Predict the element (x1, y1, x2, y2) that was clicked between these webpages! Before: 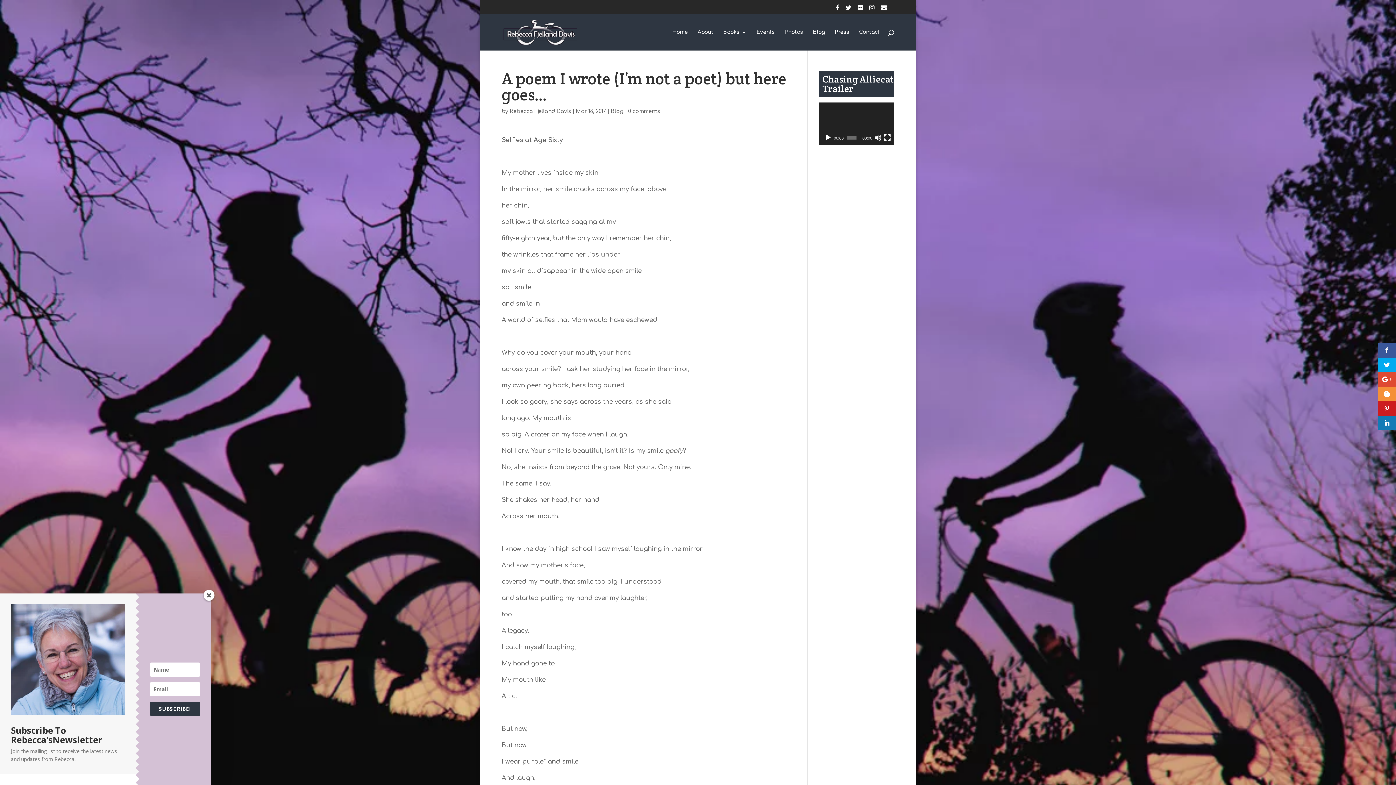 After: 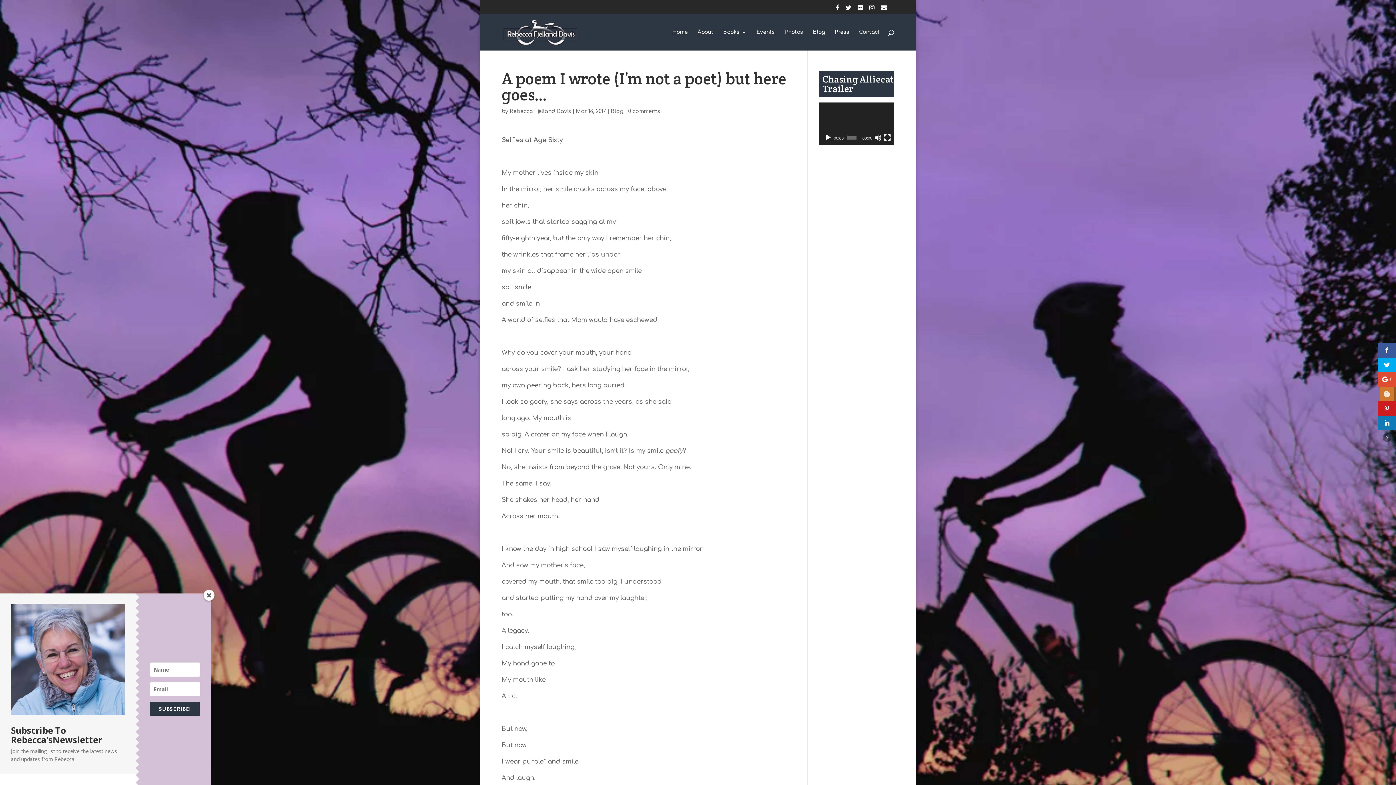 Action: bbox: (1378, 386, 1396, 401)